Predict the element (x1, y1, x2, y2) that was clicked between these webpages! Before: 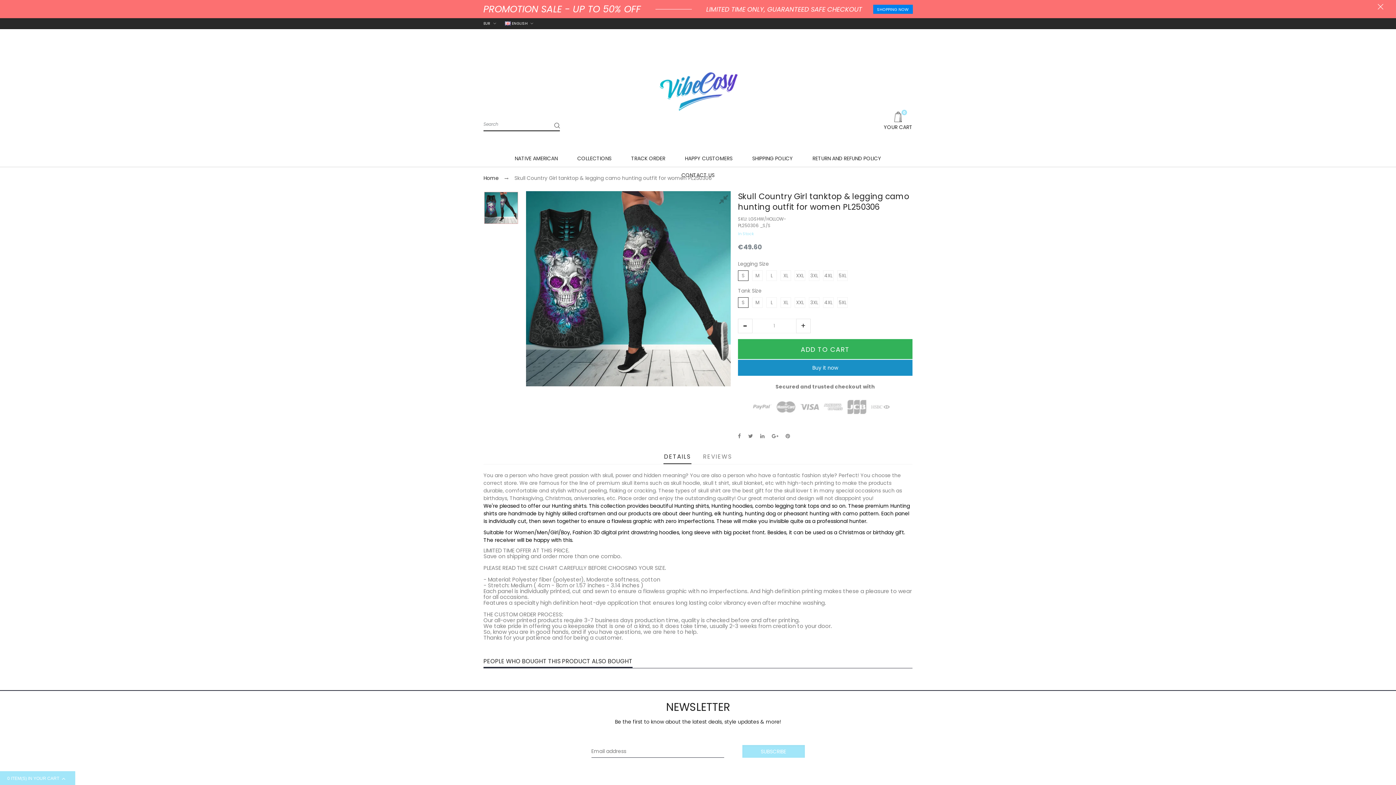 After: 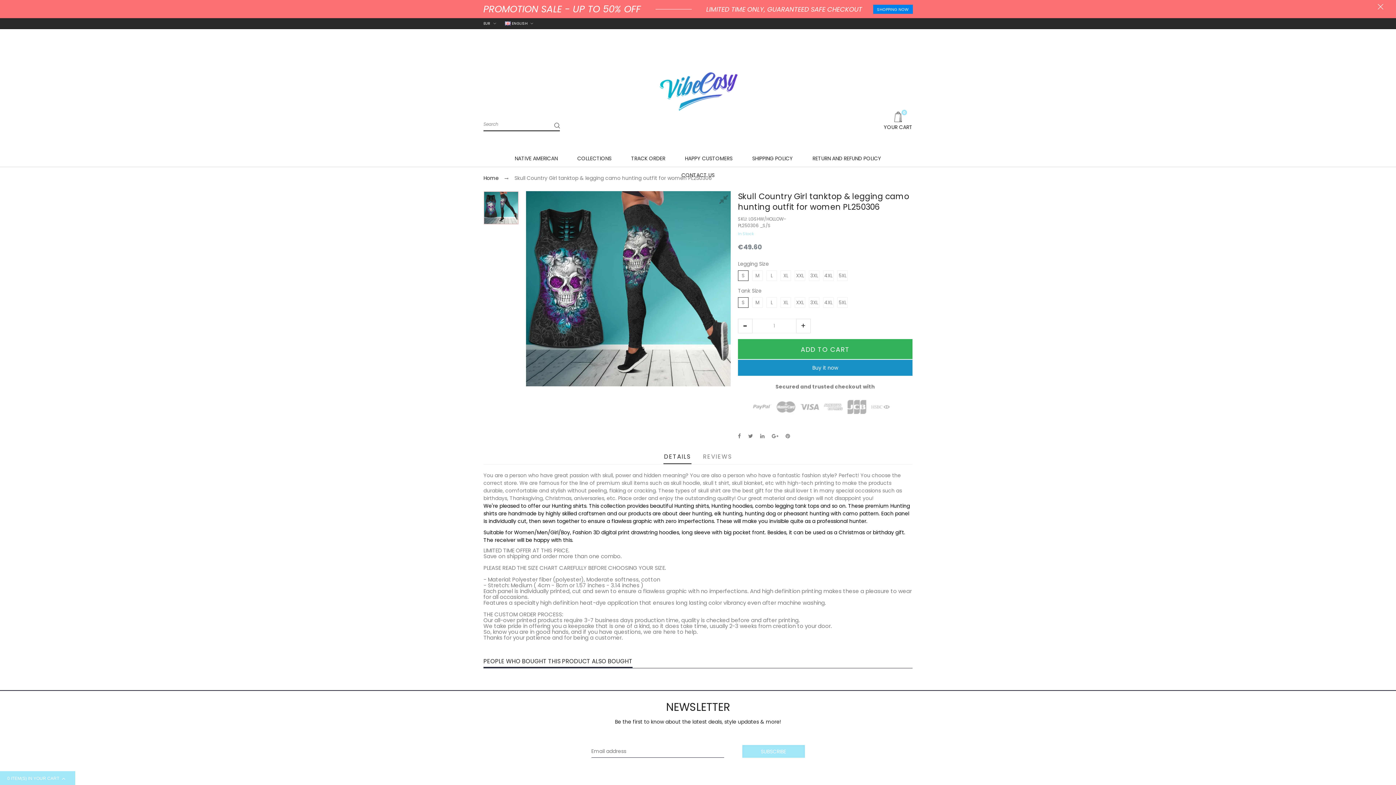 Action: bbox: (484, 191, 518, 224)